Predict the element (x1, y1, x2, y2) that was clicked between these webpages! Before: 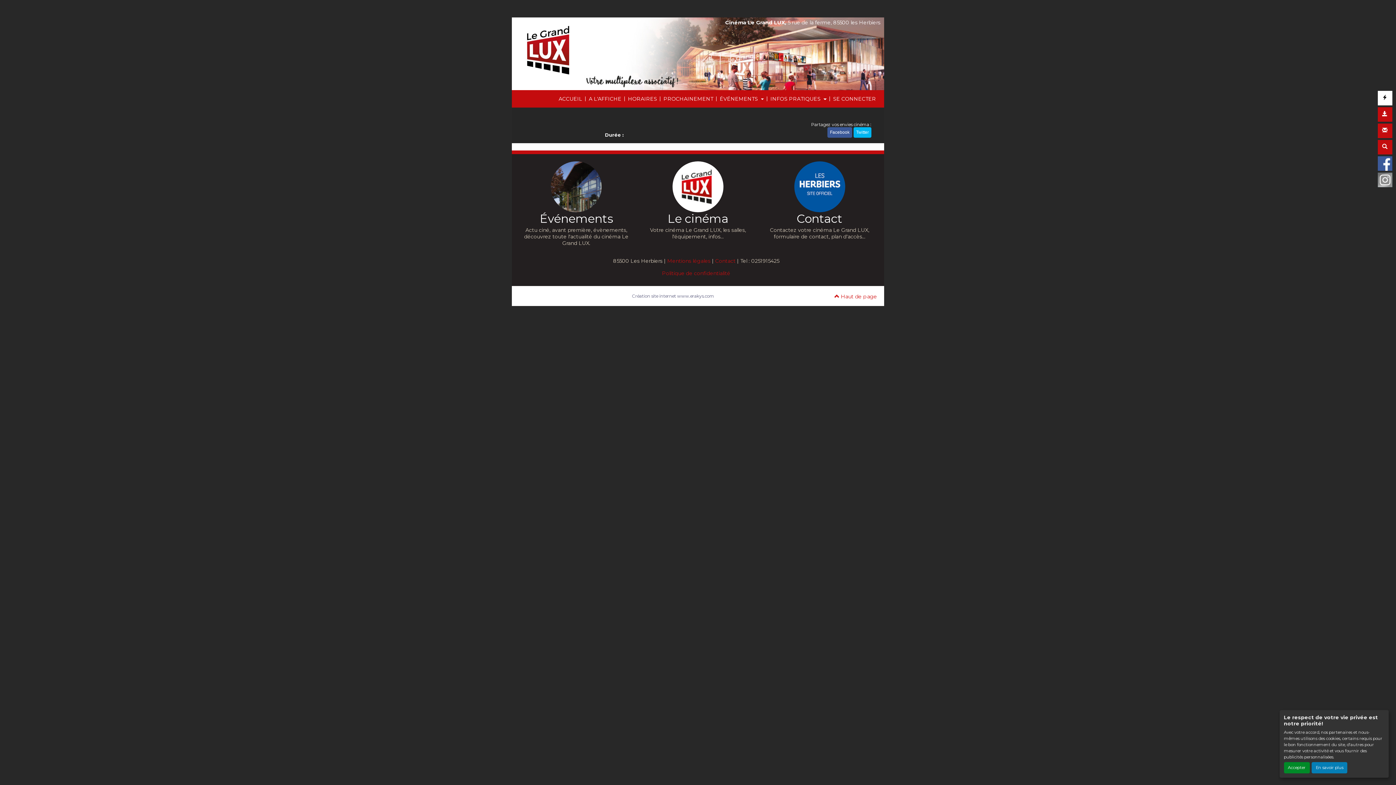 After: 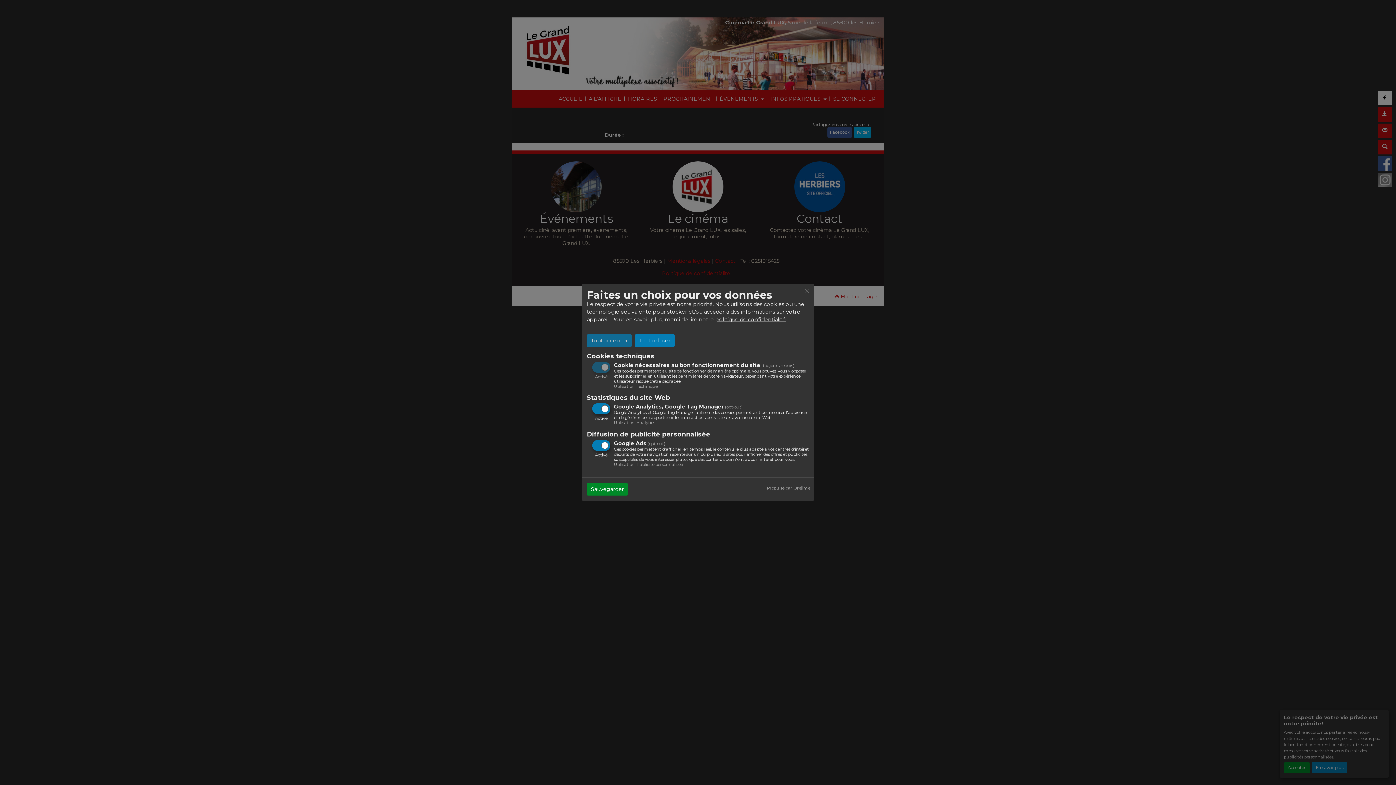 Action: bbox: (1312, 762, 1347, 773) label: En savoir plus